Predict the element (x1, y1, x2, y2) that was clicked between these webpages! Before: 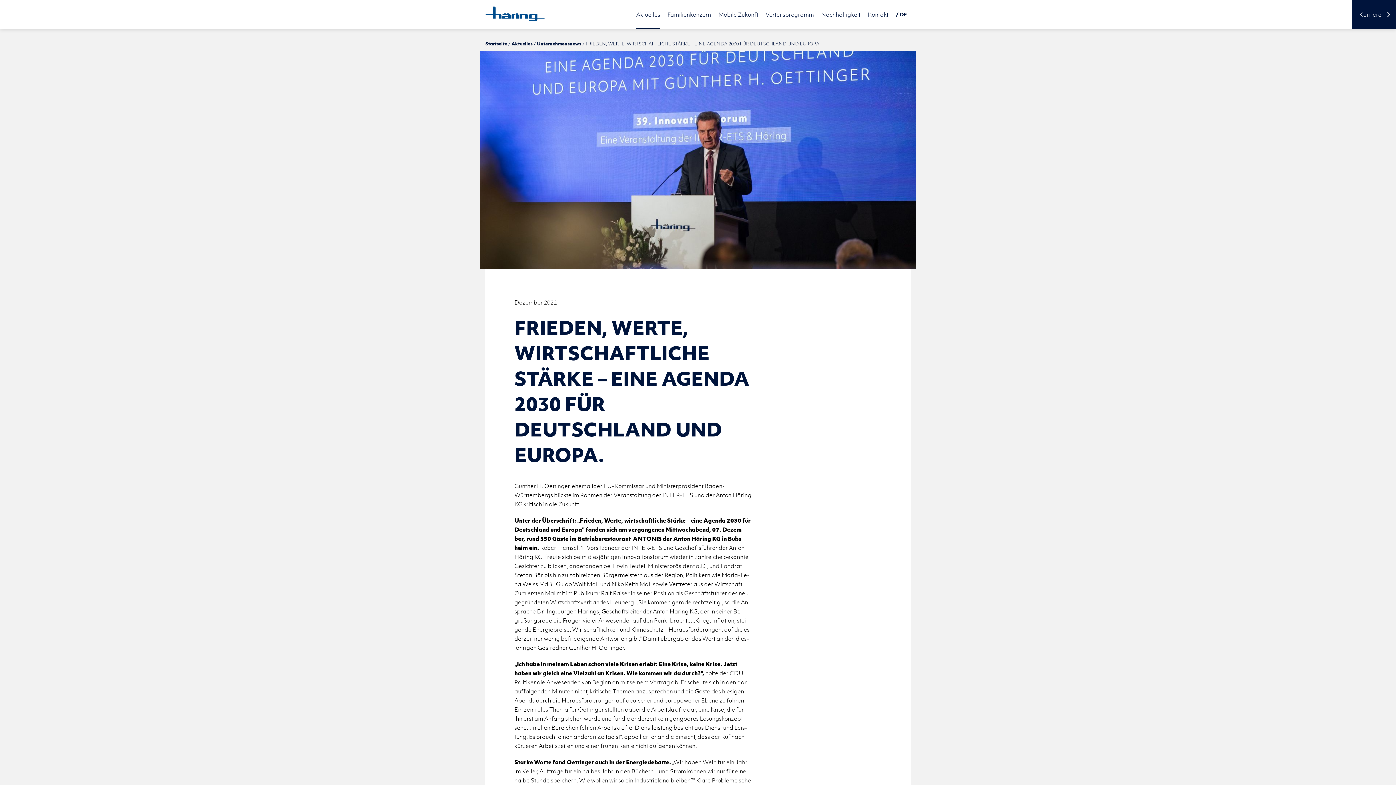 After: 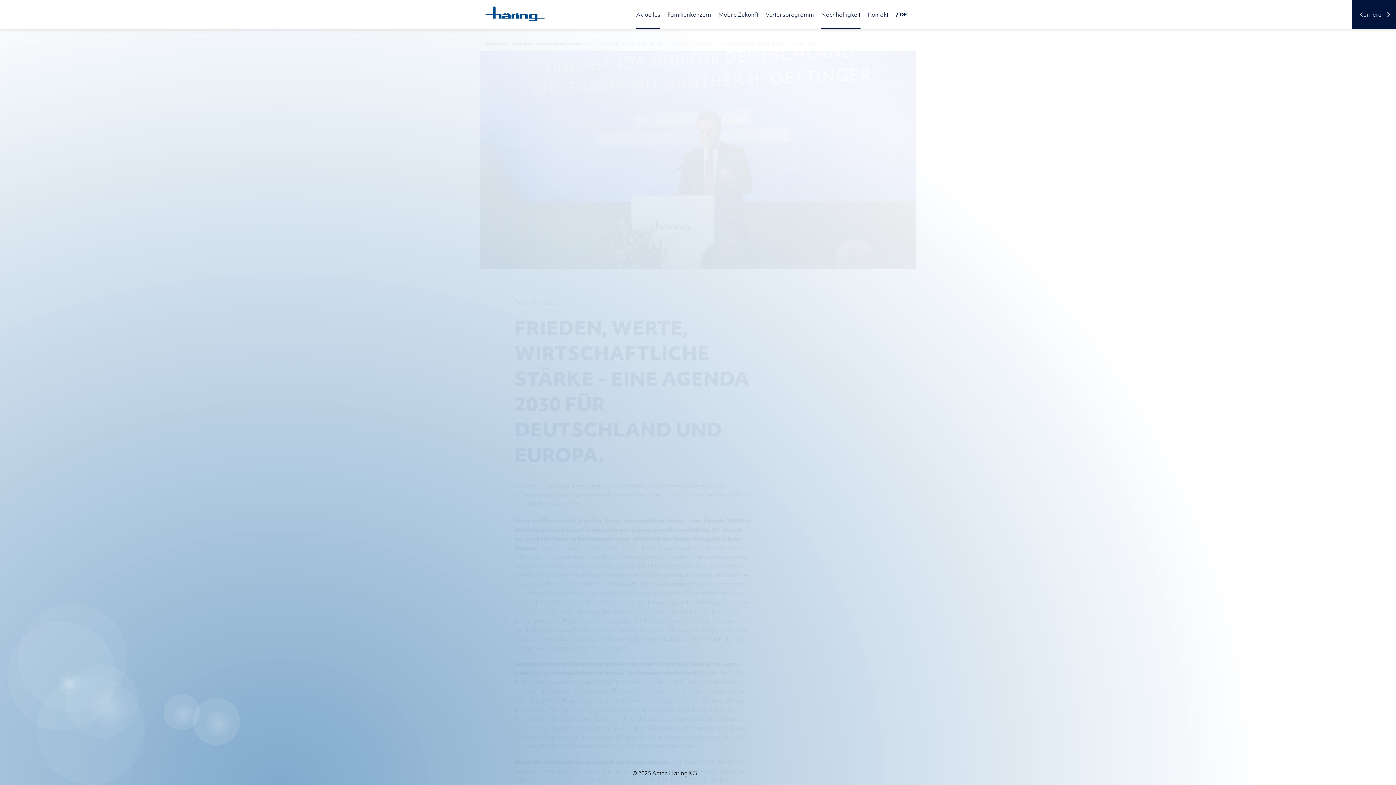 Action: label: Nachhaltigkeit bbox: (817, 0, 864, 29)